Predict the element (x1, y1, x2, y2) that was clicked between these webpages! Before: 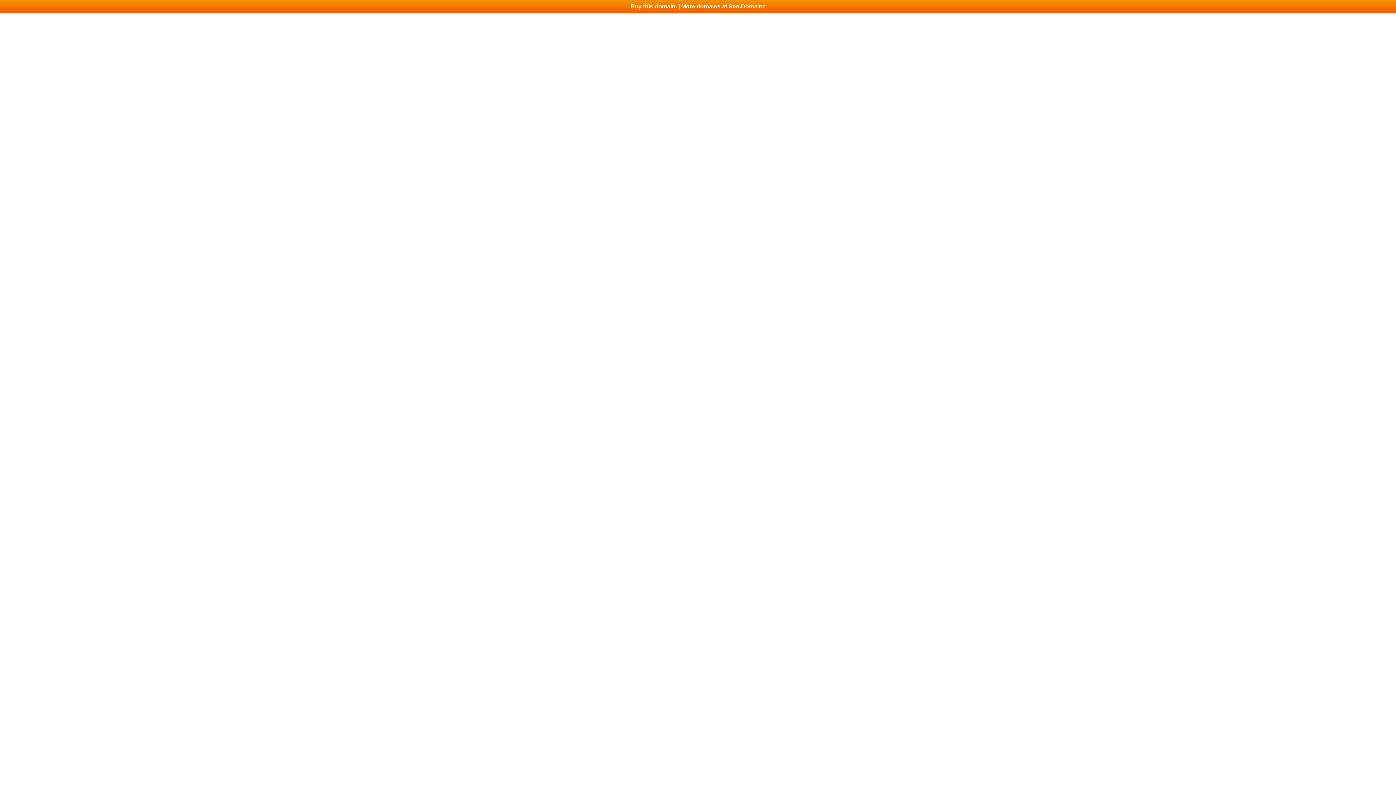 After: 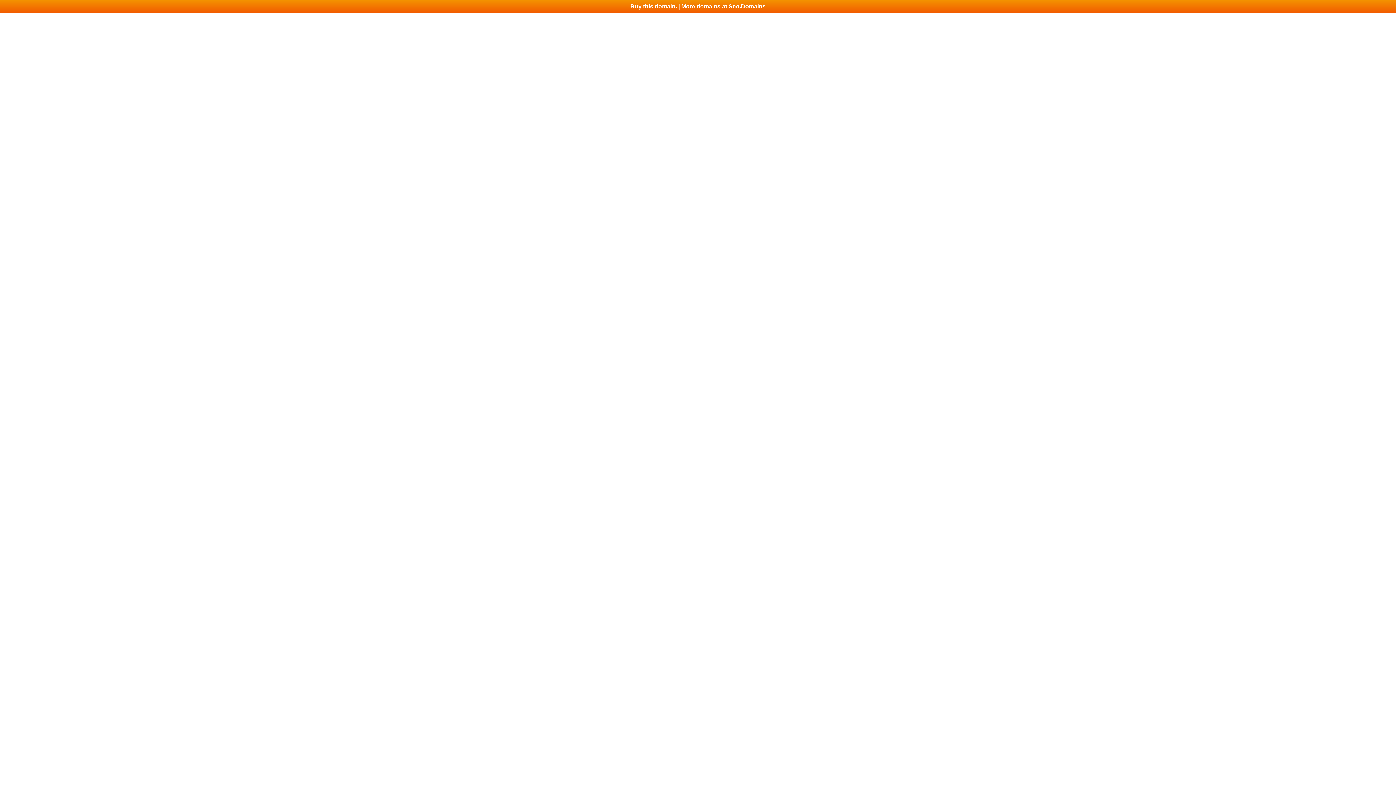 Action: bbox: (0, 0, 1396, 13) label: Buy this domain. | More domains at Seo.Domains